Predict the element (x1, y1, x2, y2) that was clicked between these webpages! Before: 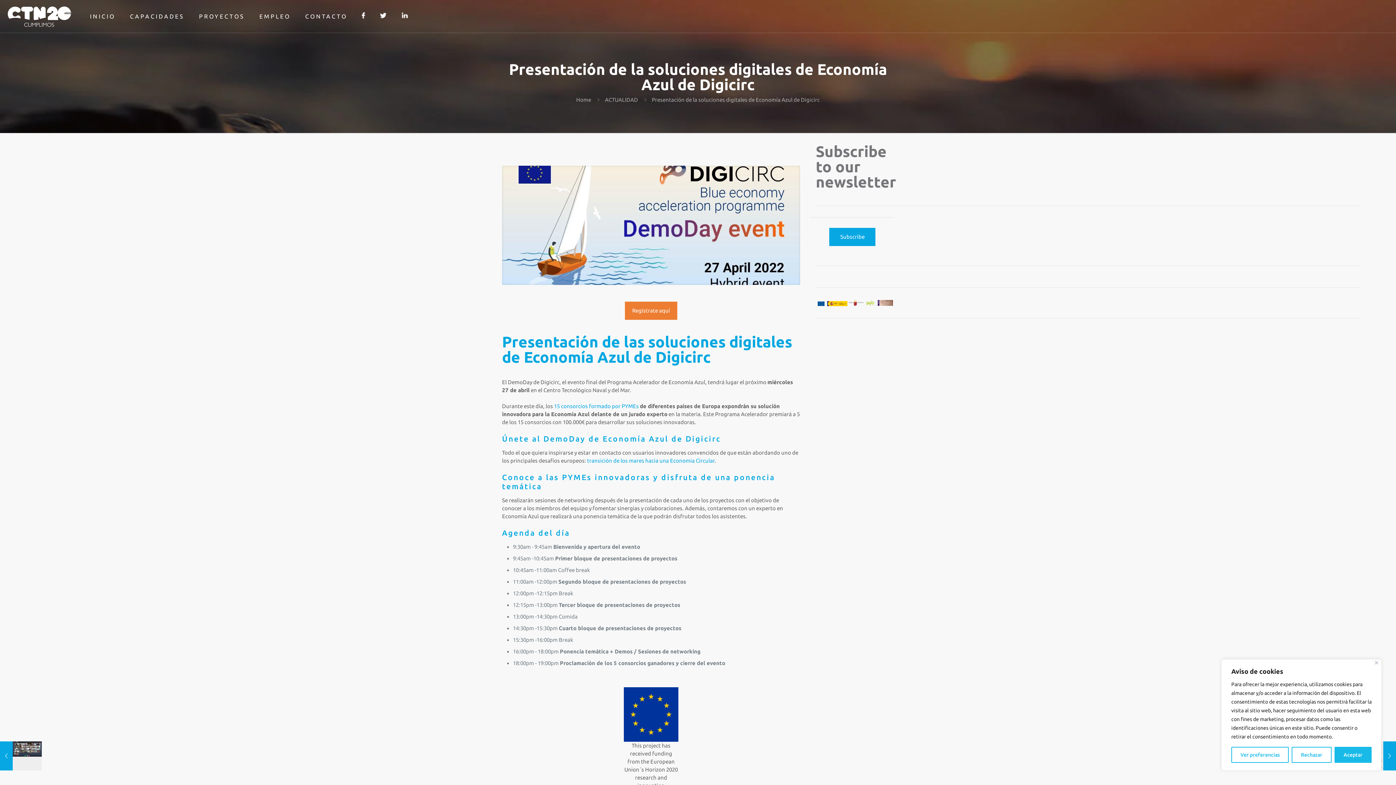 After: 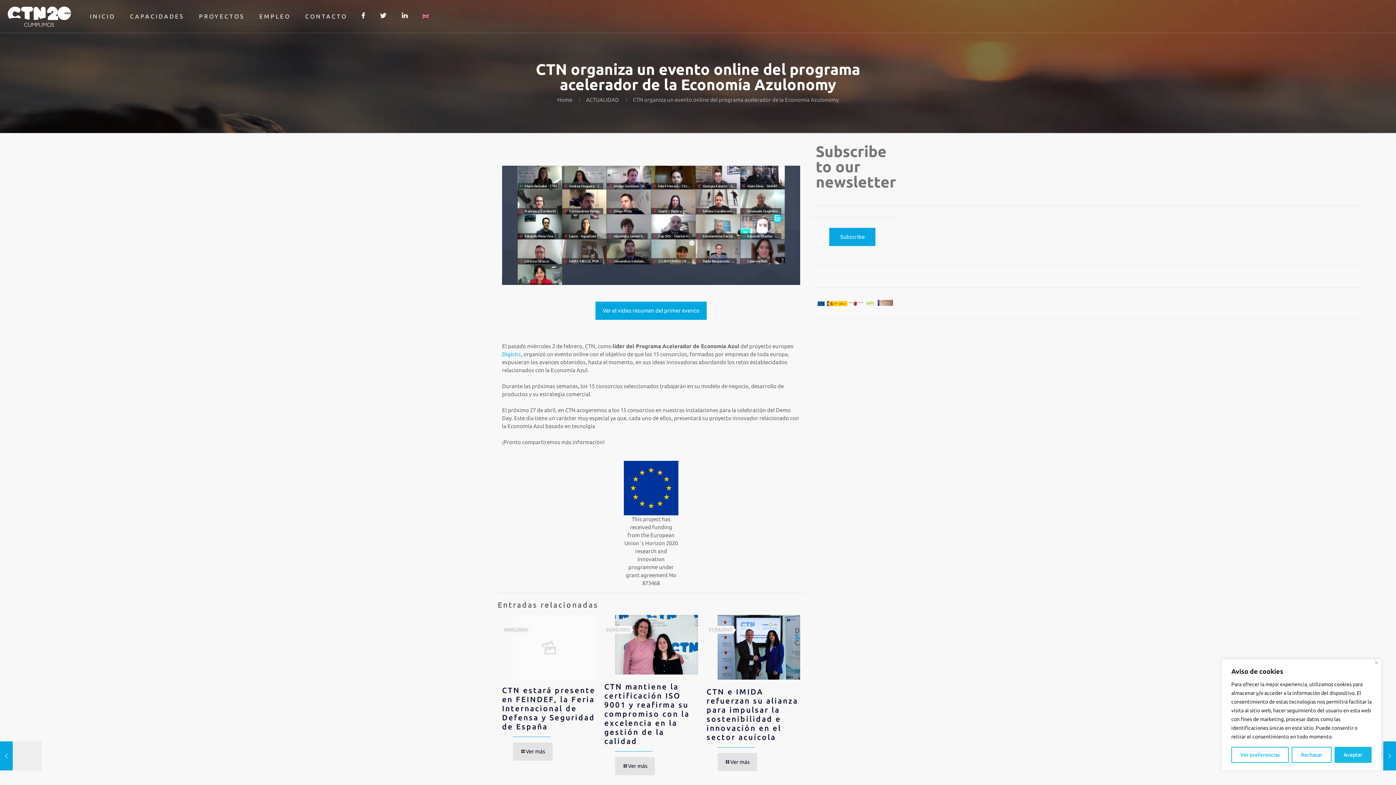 Action: bbox: (0, 741, 41, 770) label: CTN organiza un evento online del programa acelerador de la Economía Azulonomy
10/02/2022